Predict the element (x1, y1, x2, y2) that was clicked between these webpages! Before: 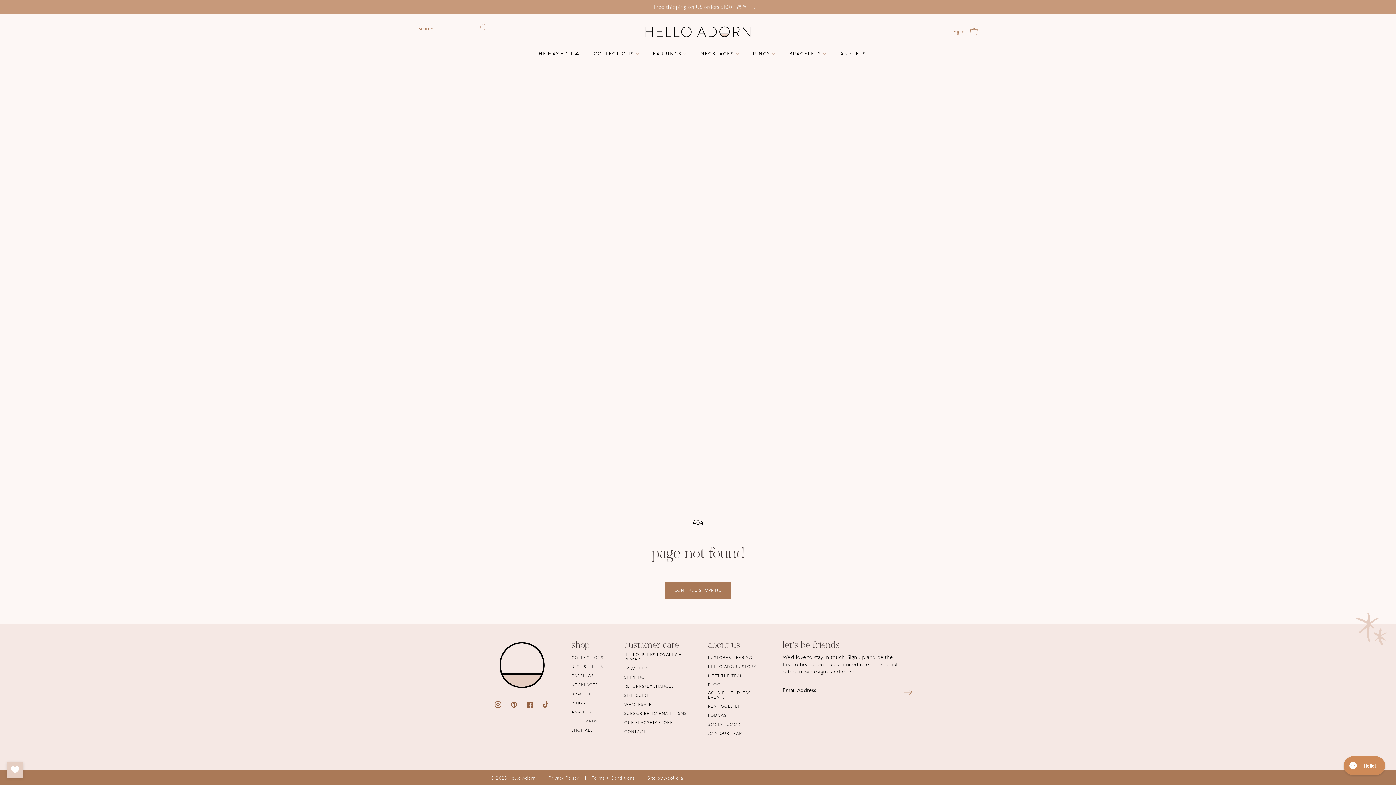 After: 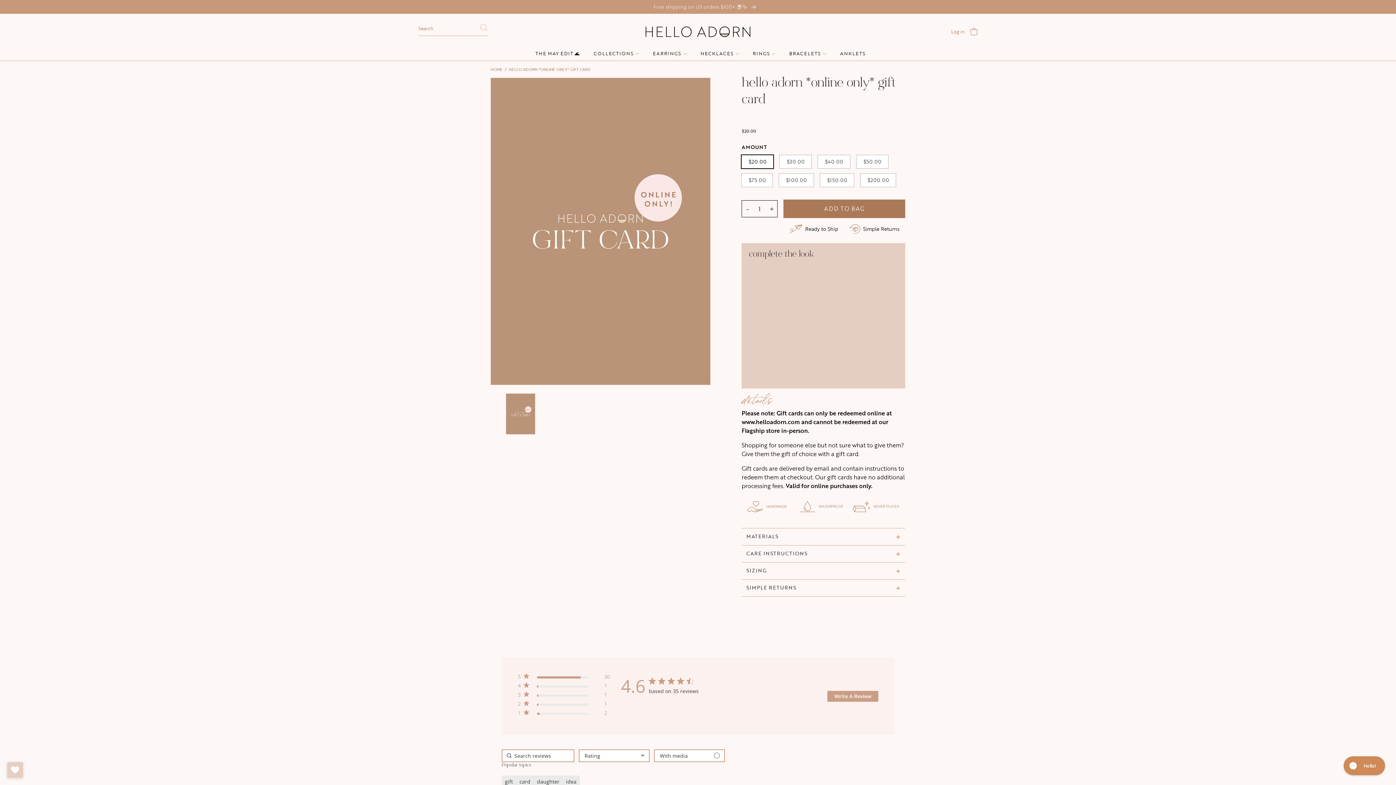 Action: label: GIFT CARDS bbox: (571, 717, 608, 725)